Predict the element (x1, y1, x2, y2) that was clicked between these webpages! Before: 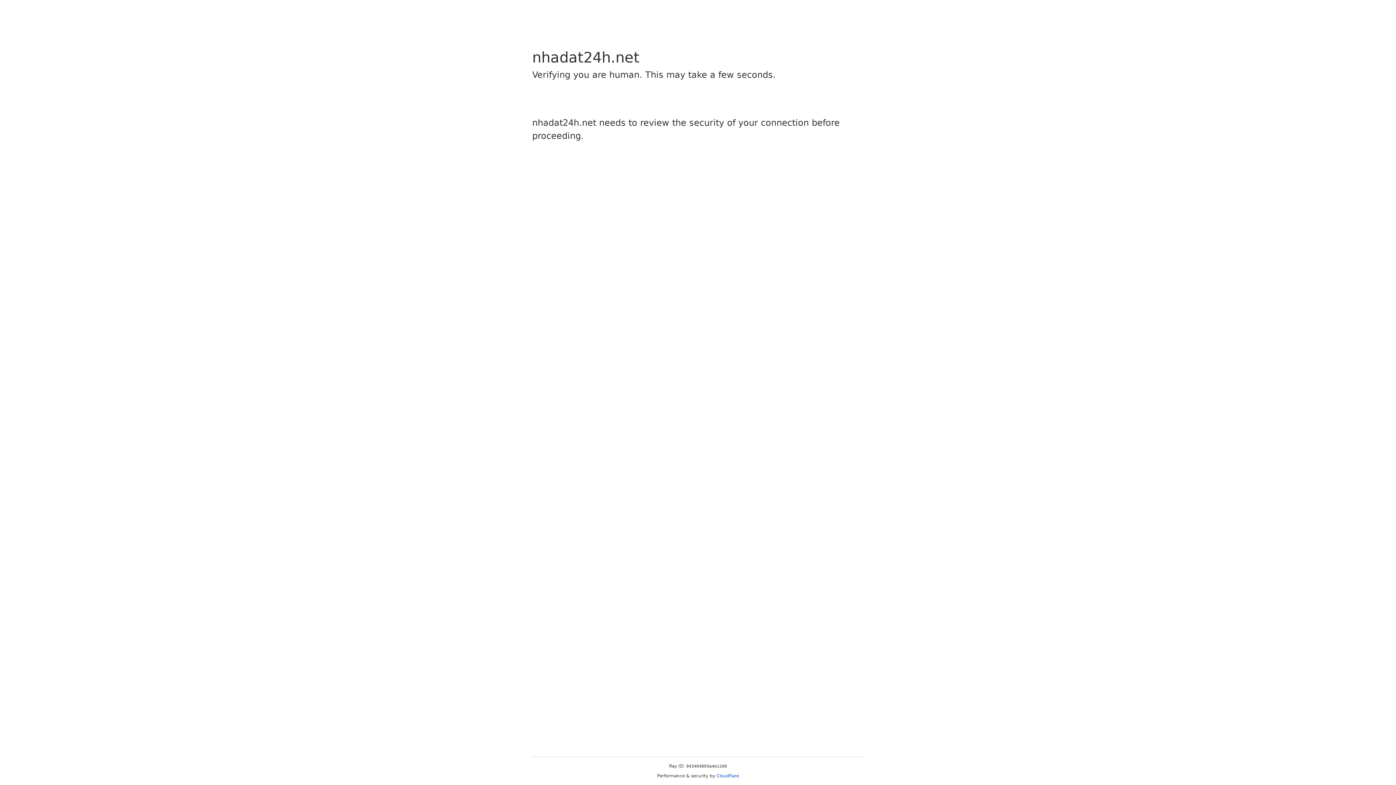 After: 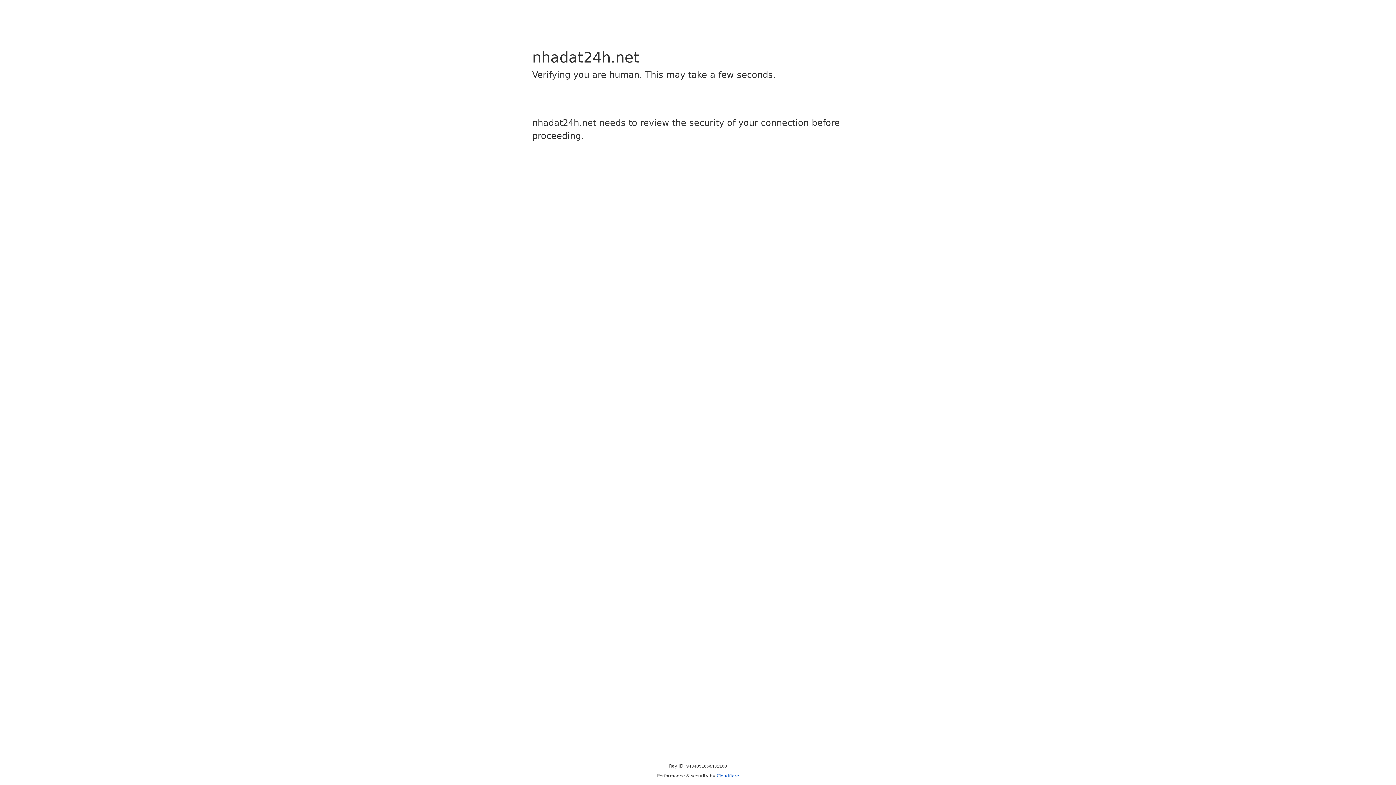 Action: label: Cloudflare bbox: (716, 773, 739, 778)